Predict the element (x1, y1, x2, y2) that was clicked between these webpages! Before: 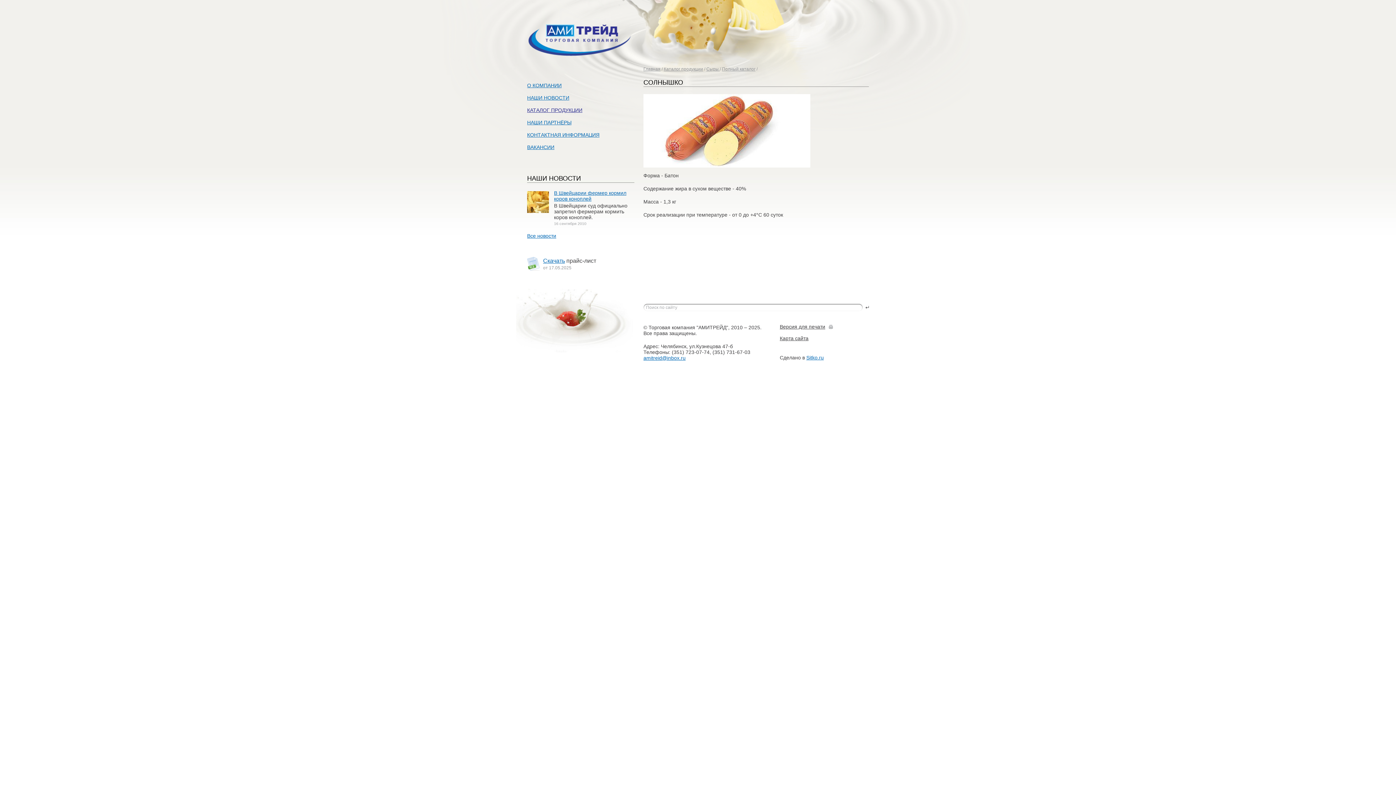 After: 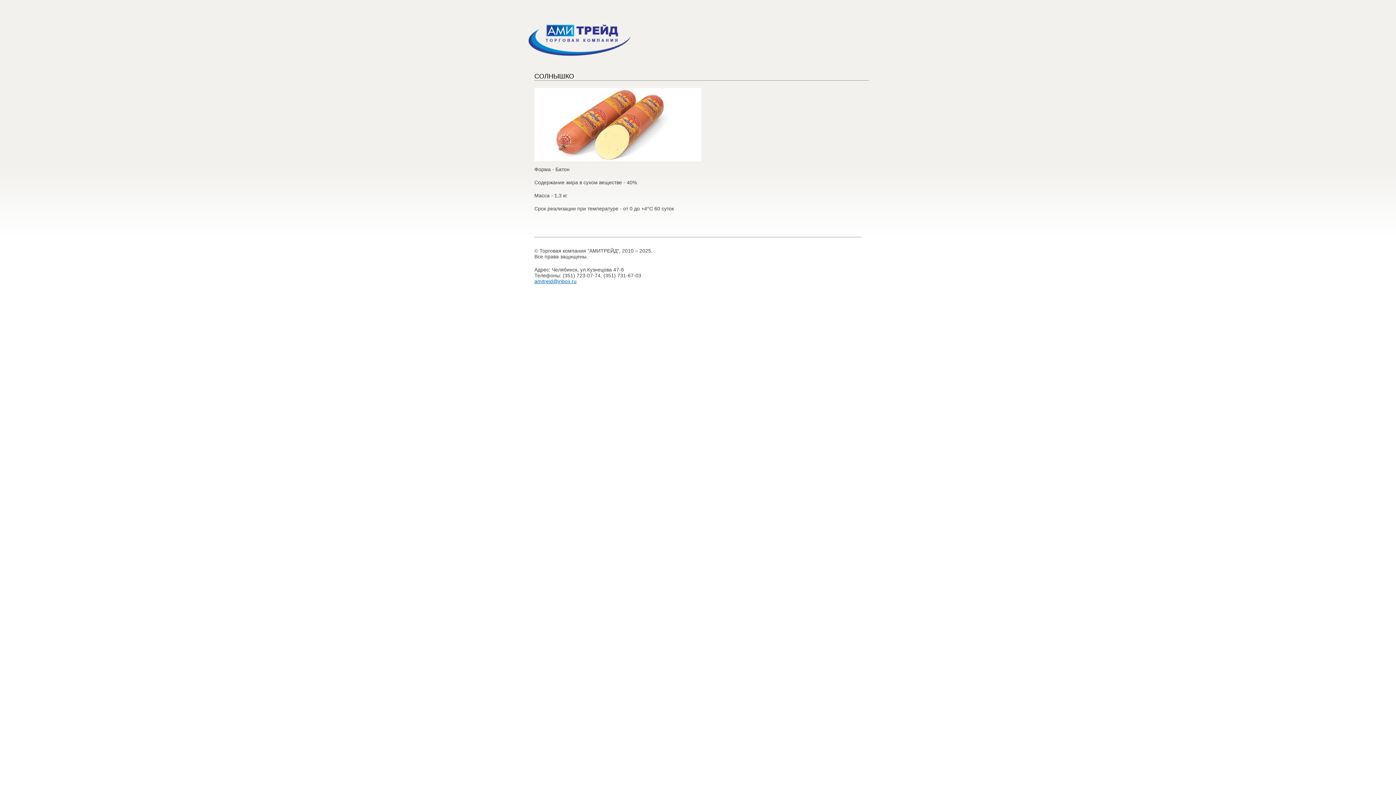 Action: bbox: (780, 324, 825, 329) label: Версия для печати